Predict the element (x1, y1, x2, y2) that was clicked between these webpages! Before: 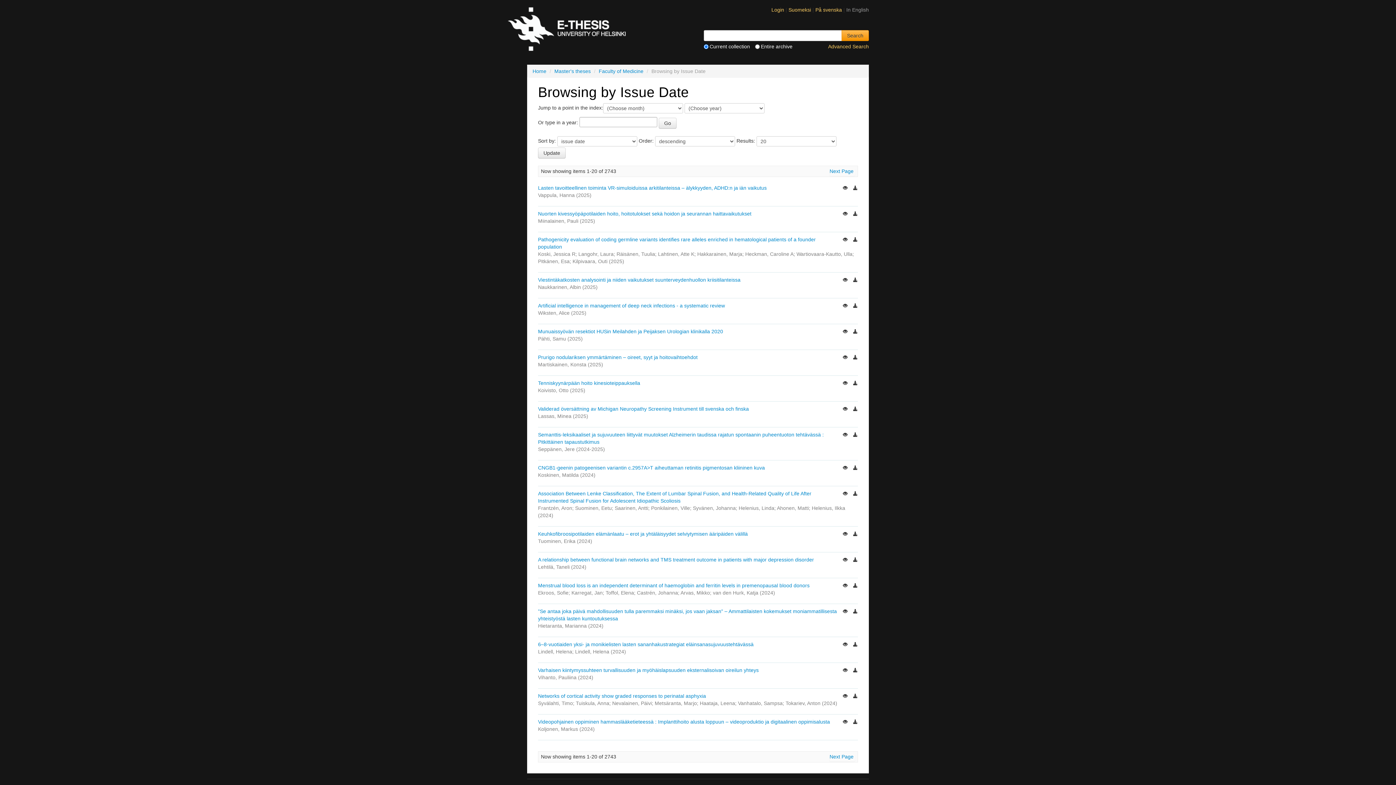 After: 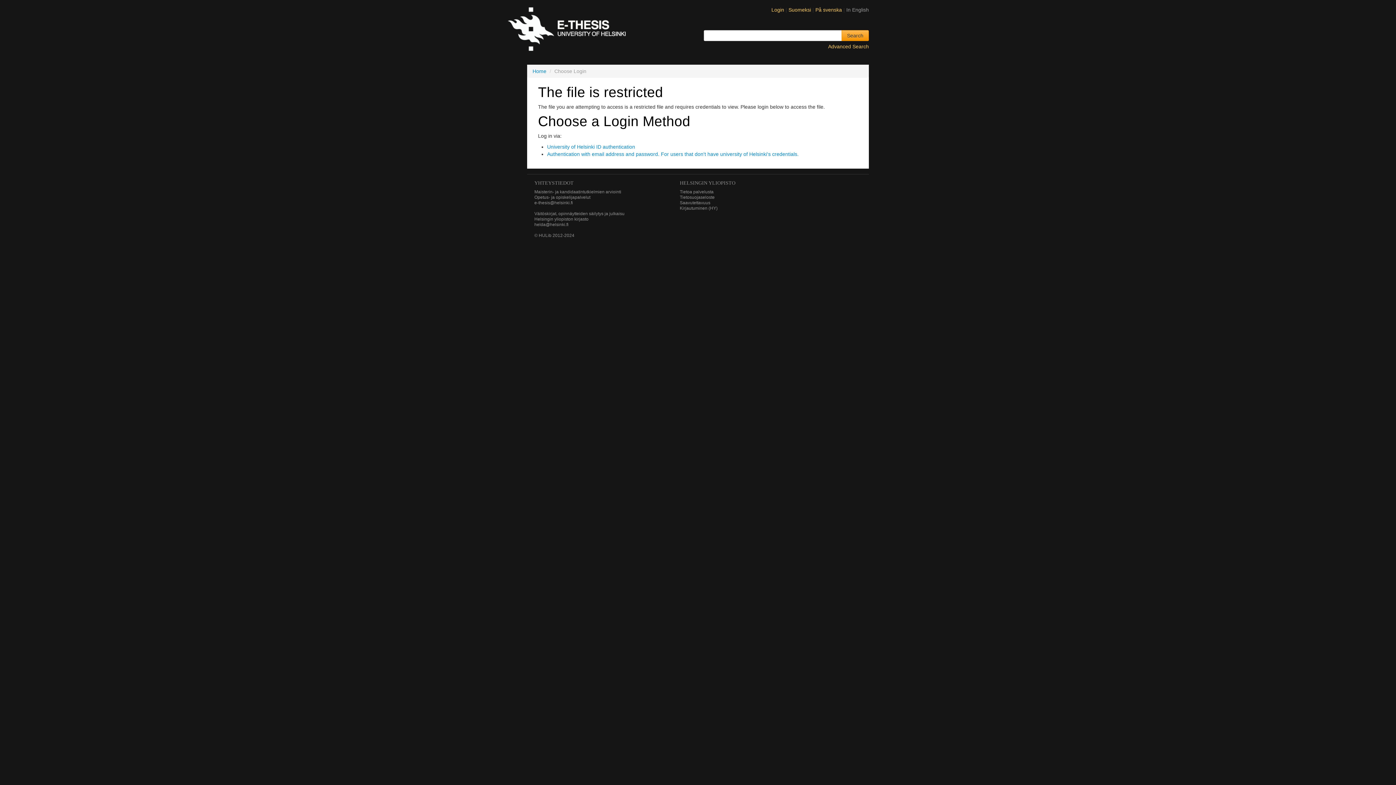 Action: bbox: (853, 531, 858, 537)